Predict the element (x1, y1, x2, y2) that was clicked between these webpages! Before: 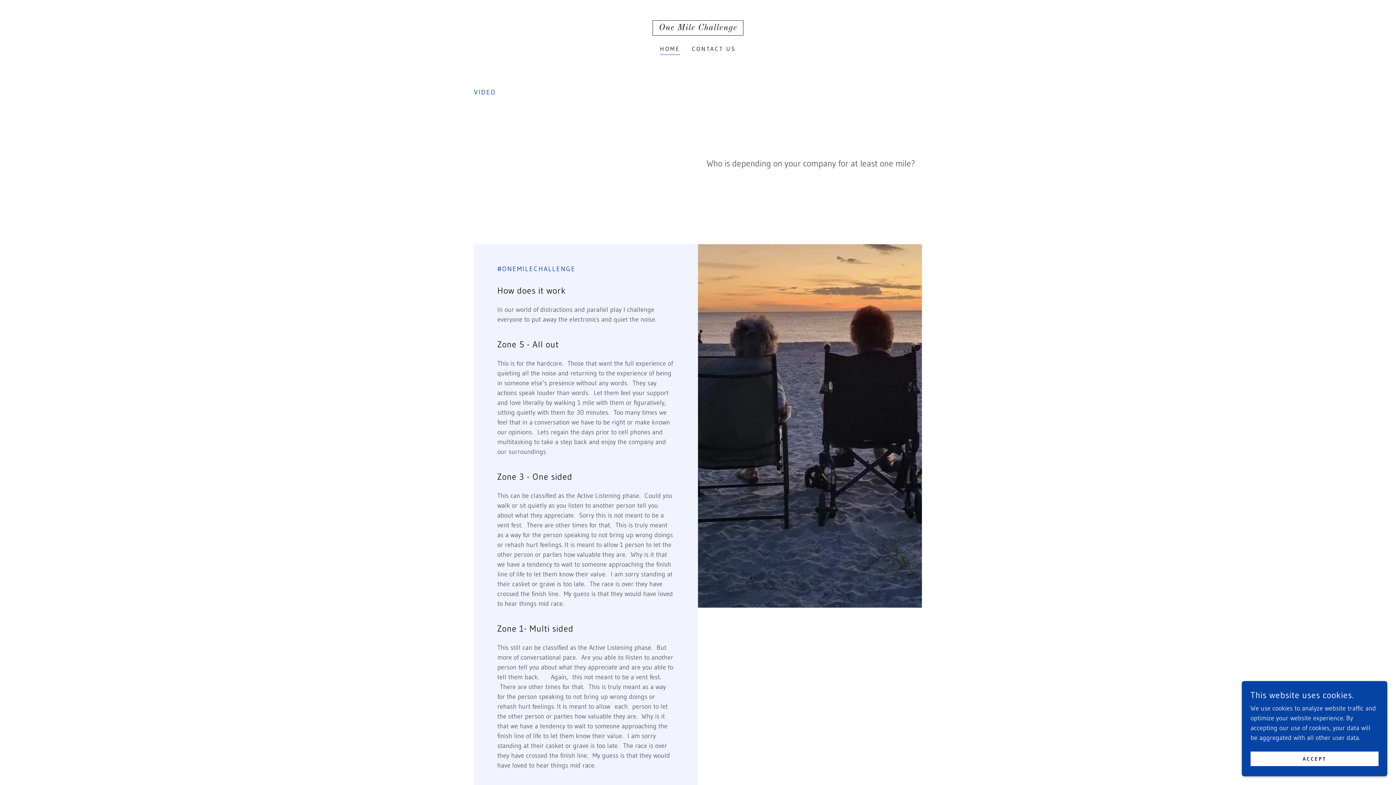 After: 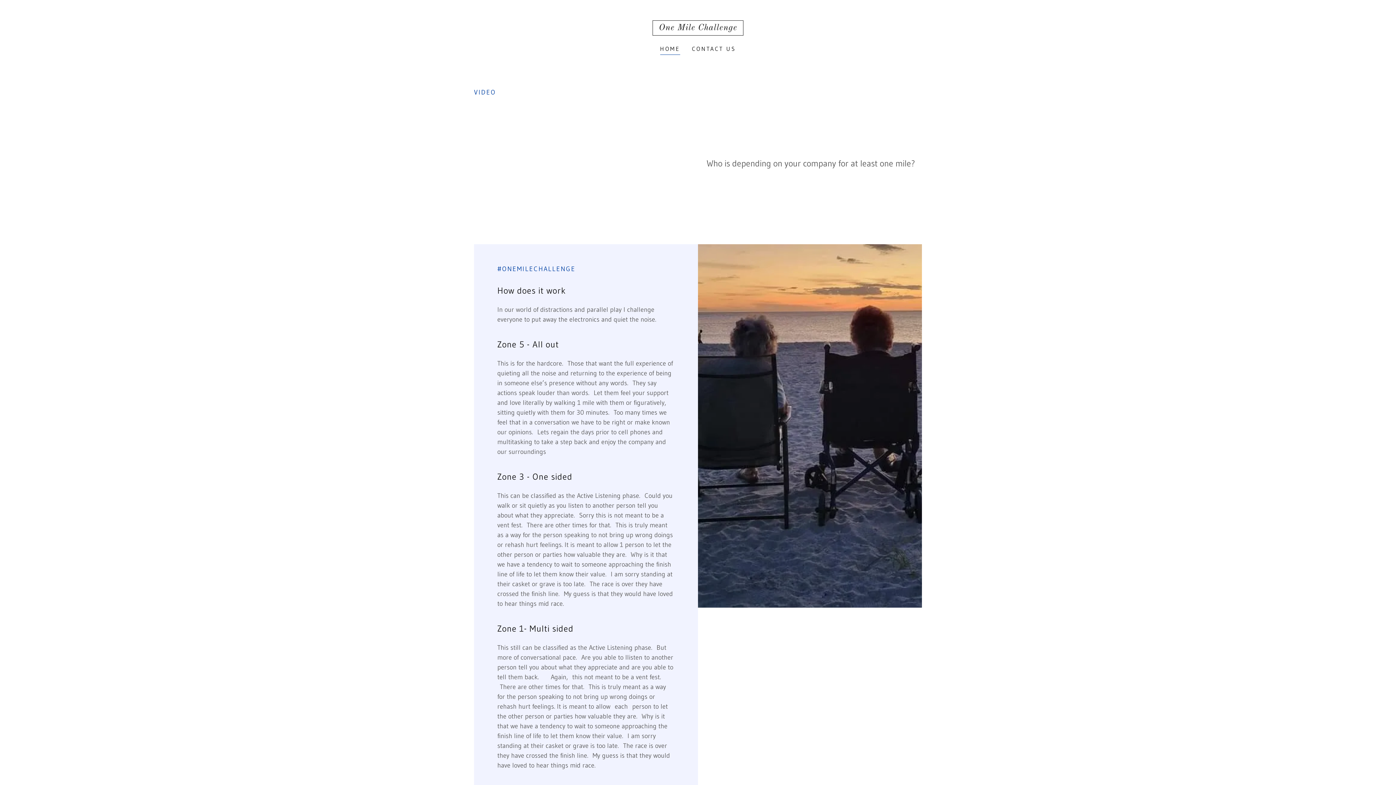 Action: bbox: (1250, 752, 1378, 766) label: ACCEPT